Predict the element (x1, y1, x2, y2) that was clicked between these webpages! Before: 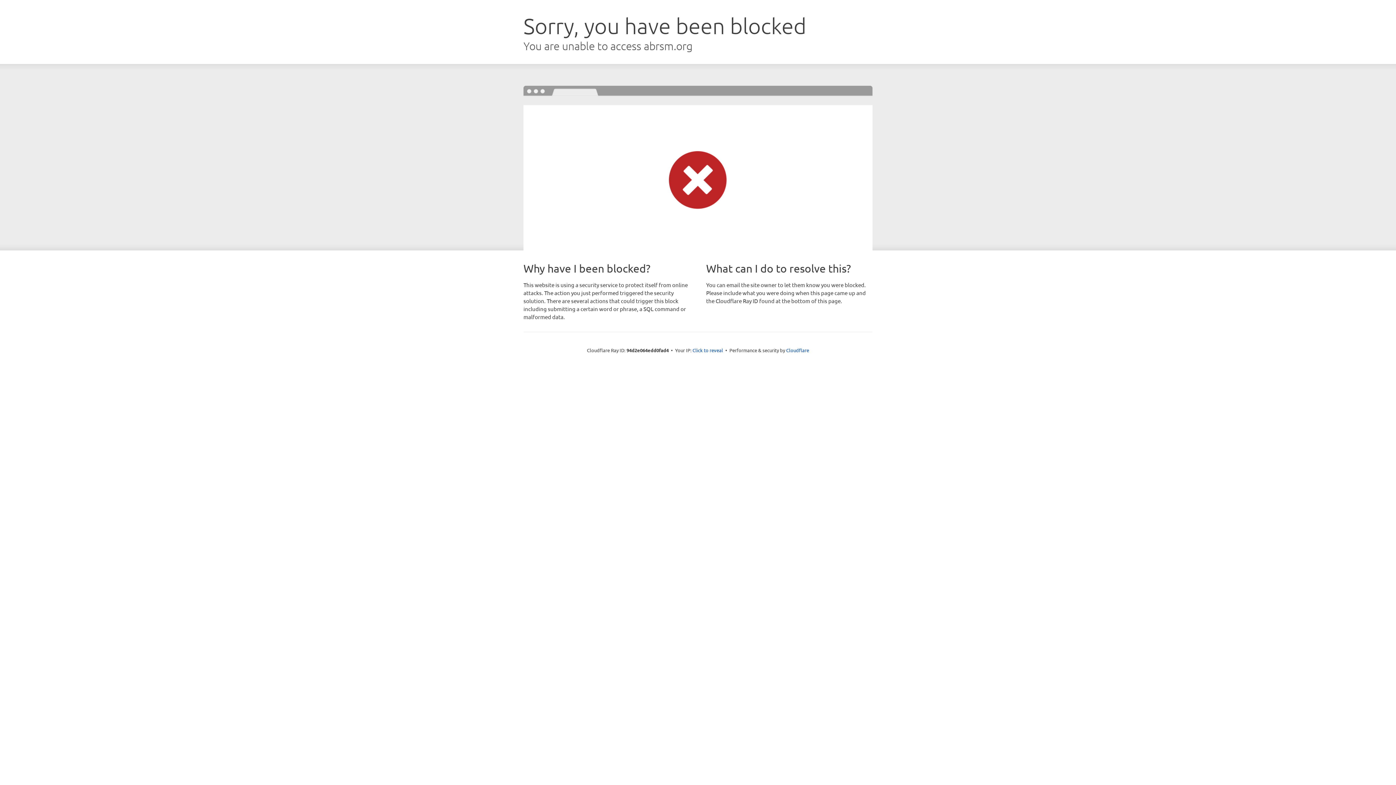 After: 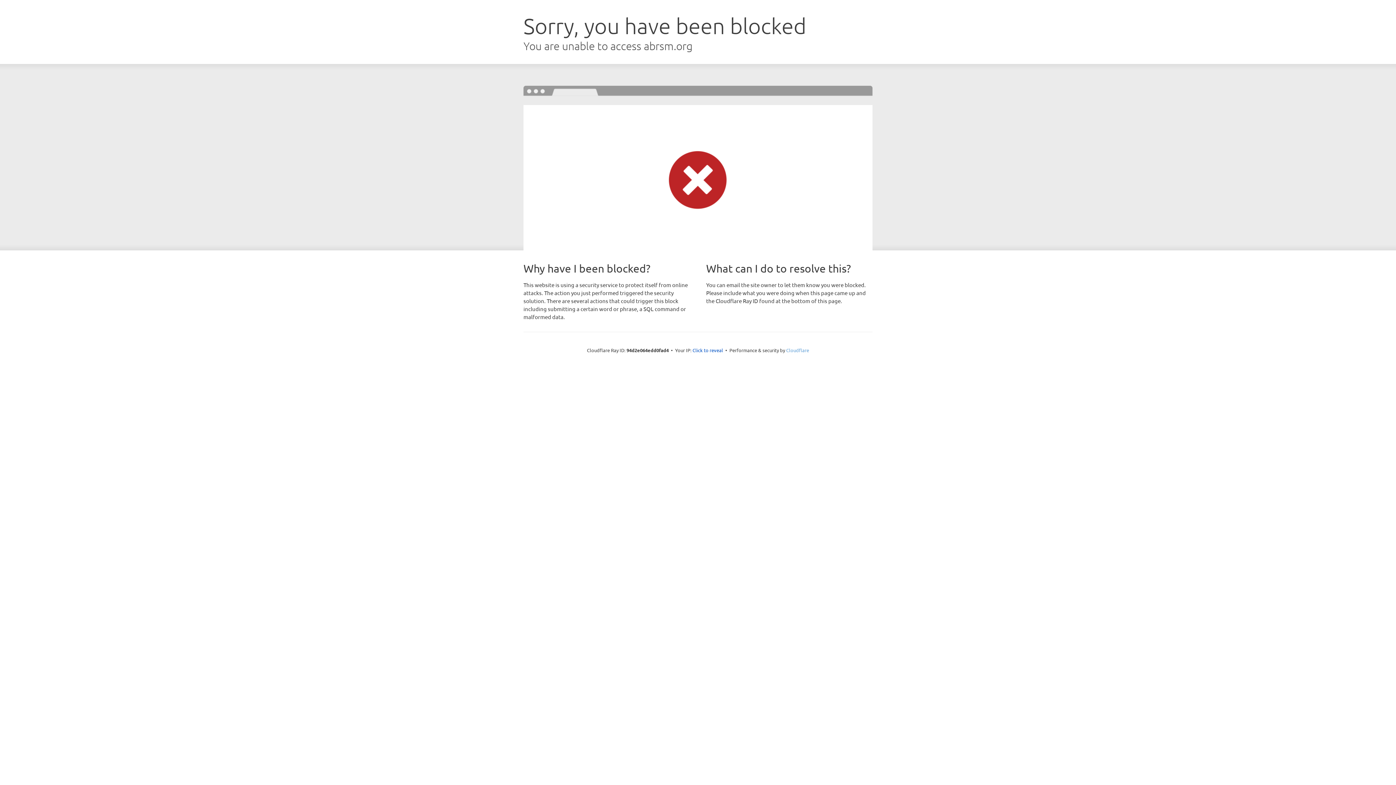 Action: label: Cloudflare bbox: (786, 347, 809, 353)